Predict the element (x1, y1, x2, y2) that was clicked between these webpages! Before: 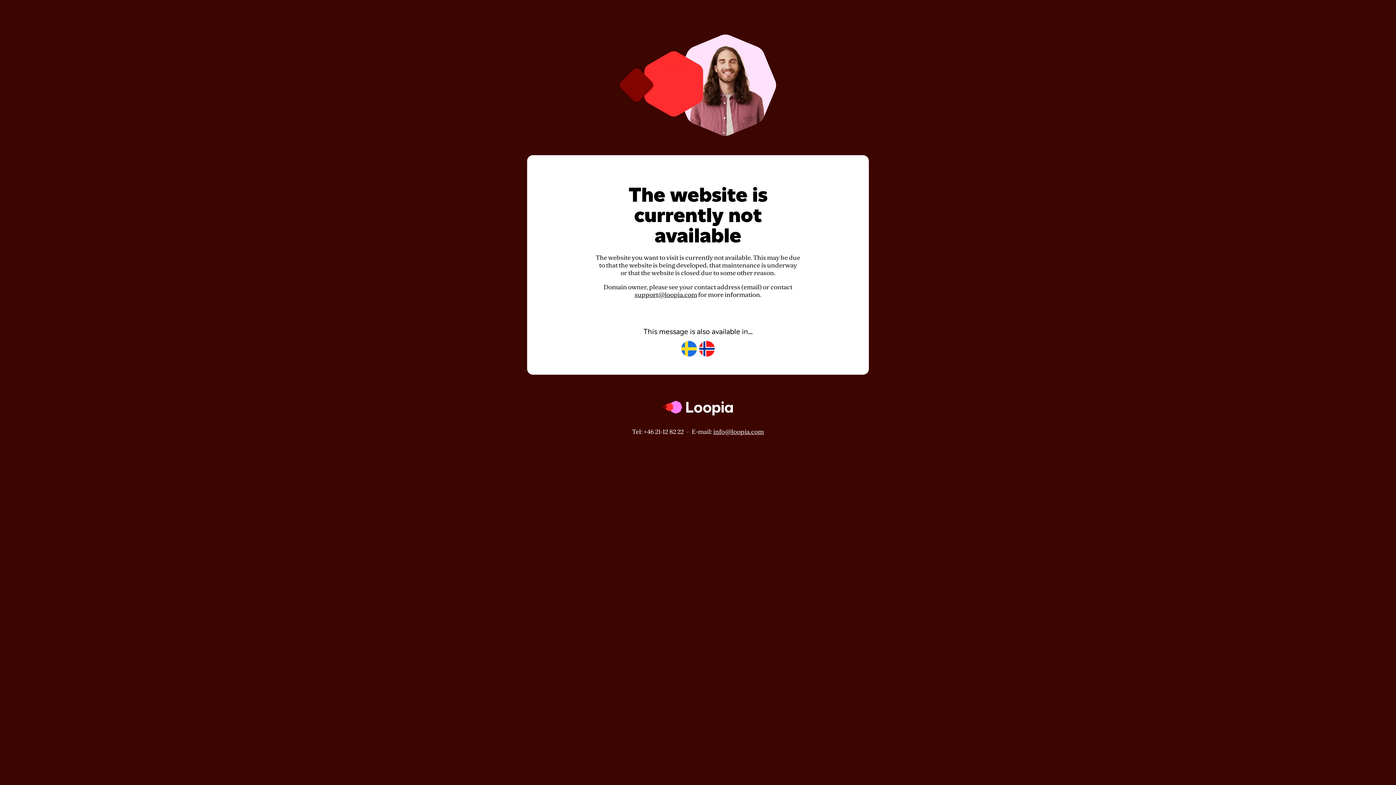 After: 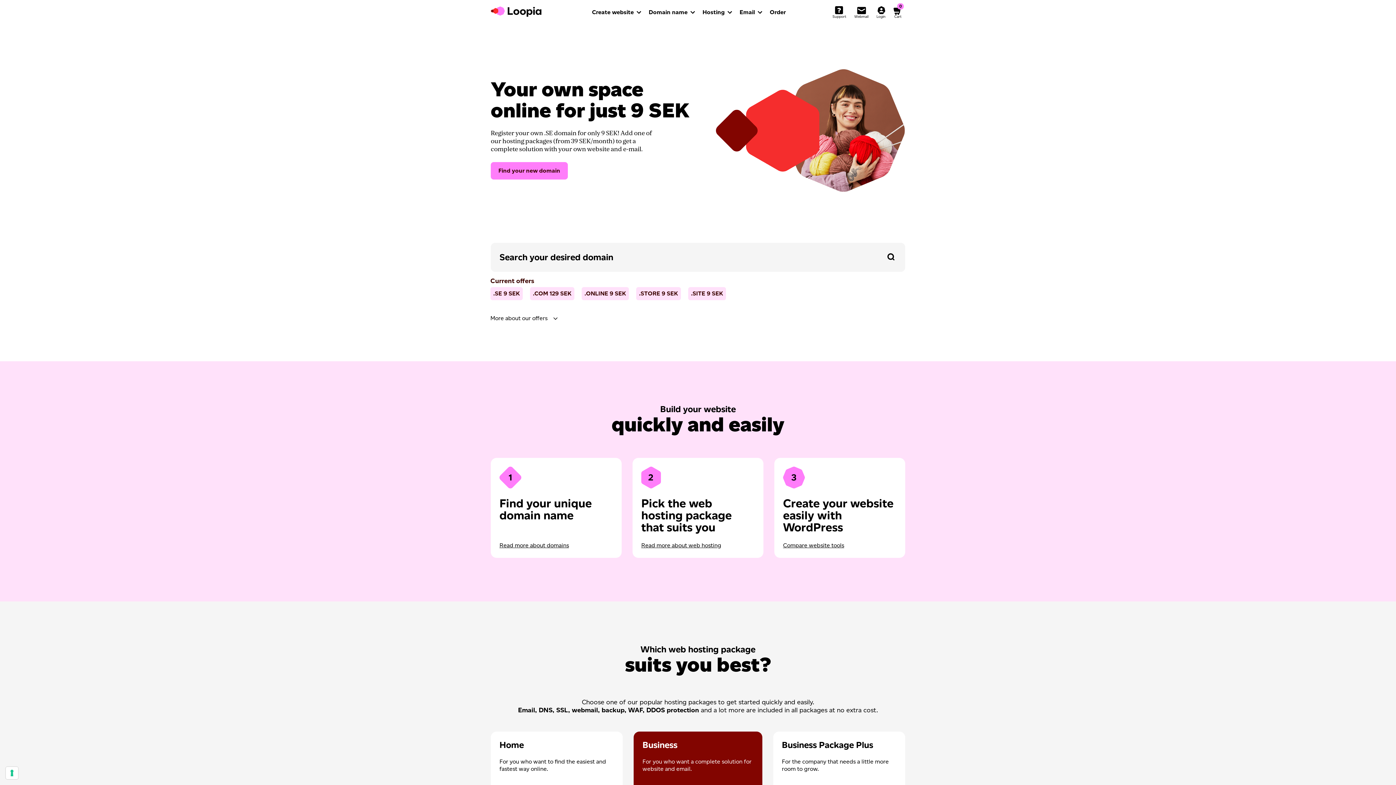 Action: bbox: (662, 421, 733, 428)